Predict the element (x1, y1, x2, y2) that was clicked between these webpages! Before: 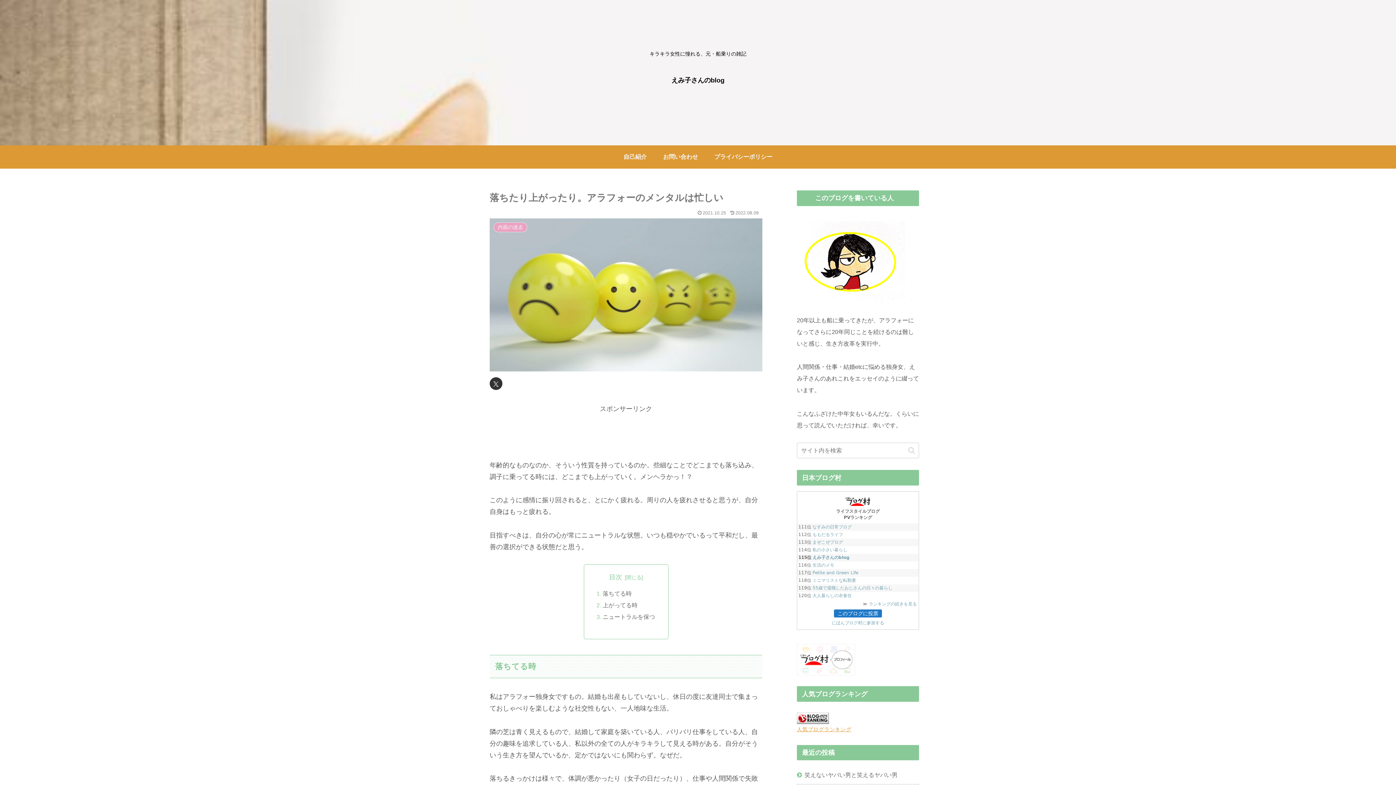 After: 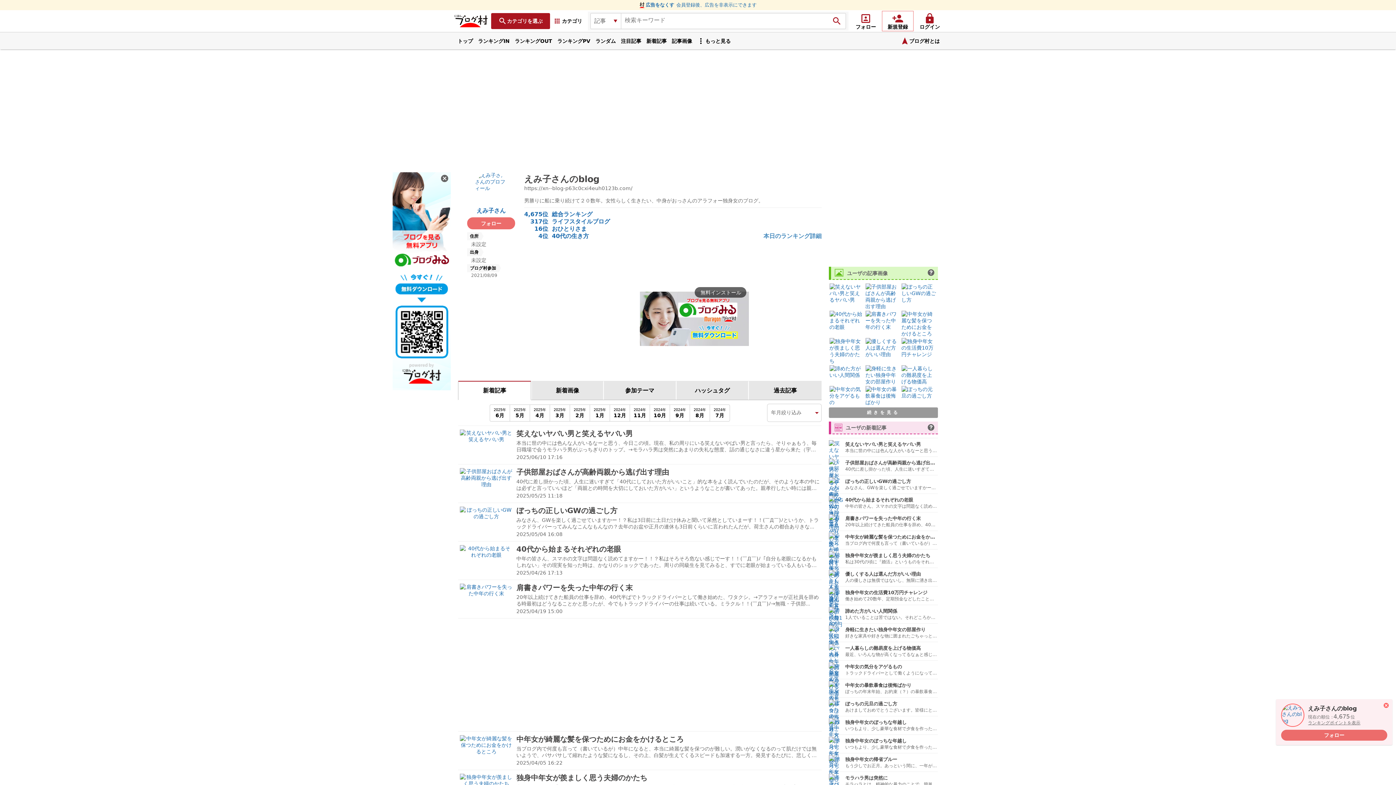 Action: bbox: (797, 656, 855, 662)